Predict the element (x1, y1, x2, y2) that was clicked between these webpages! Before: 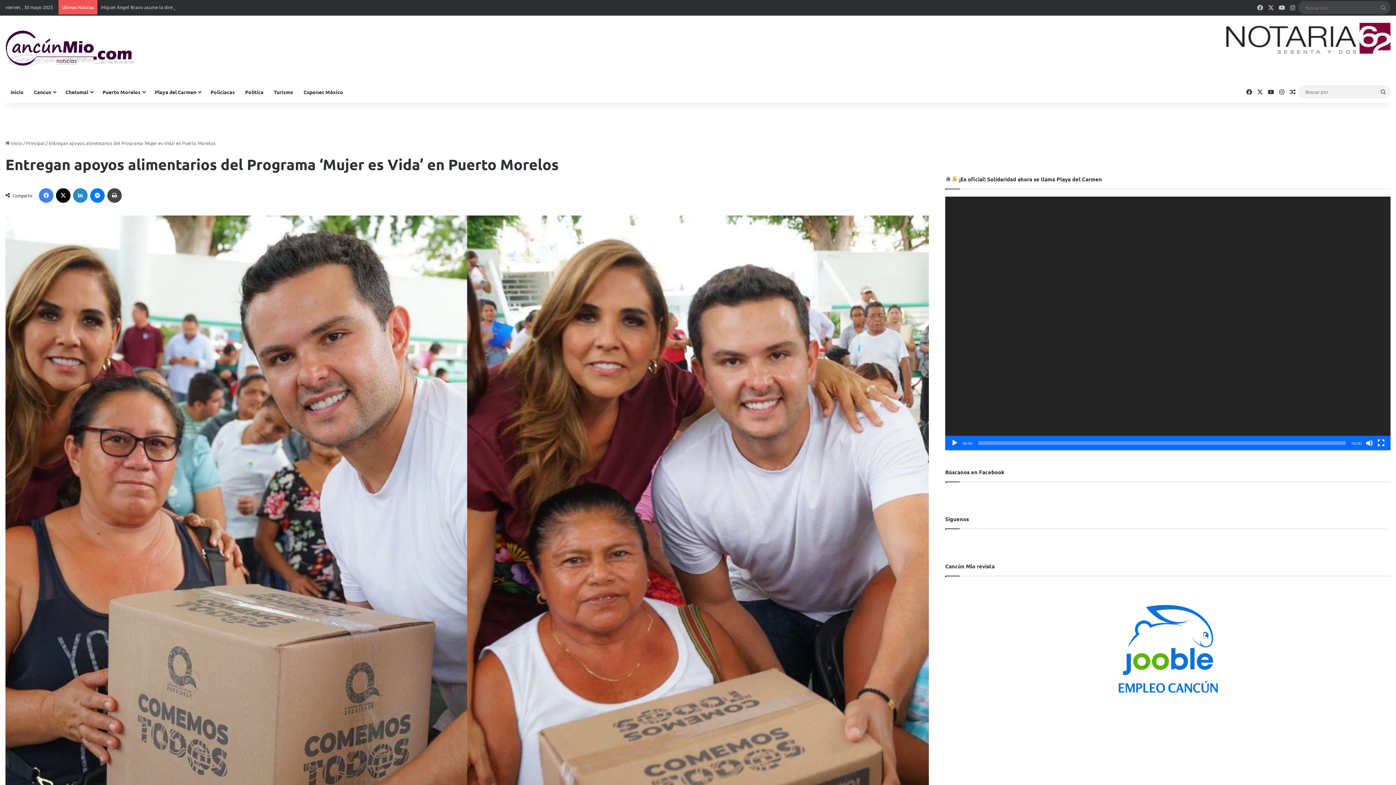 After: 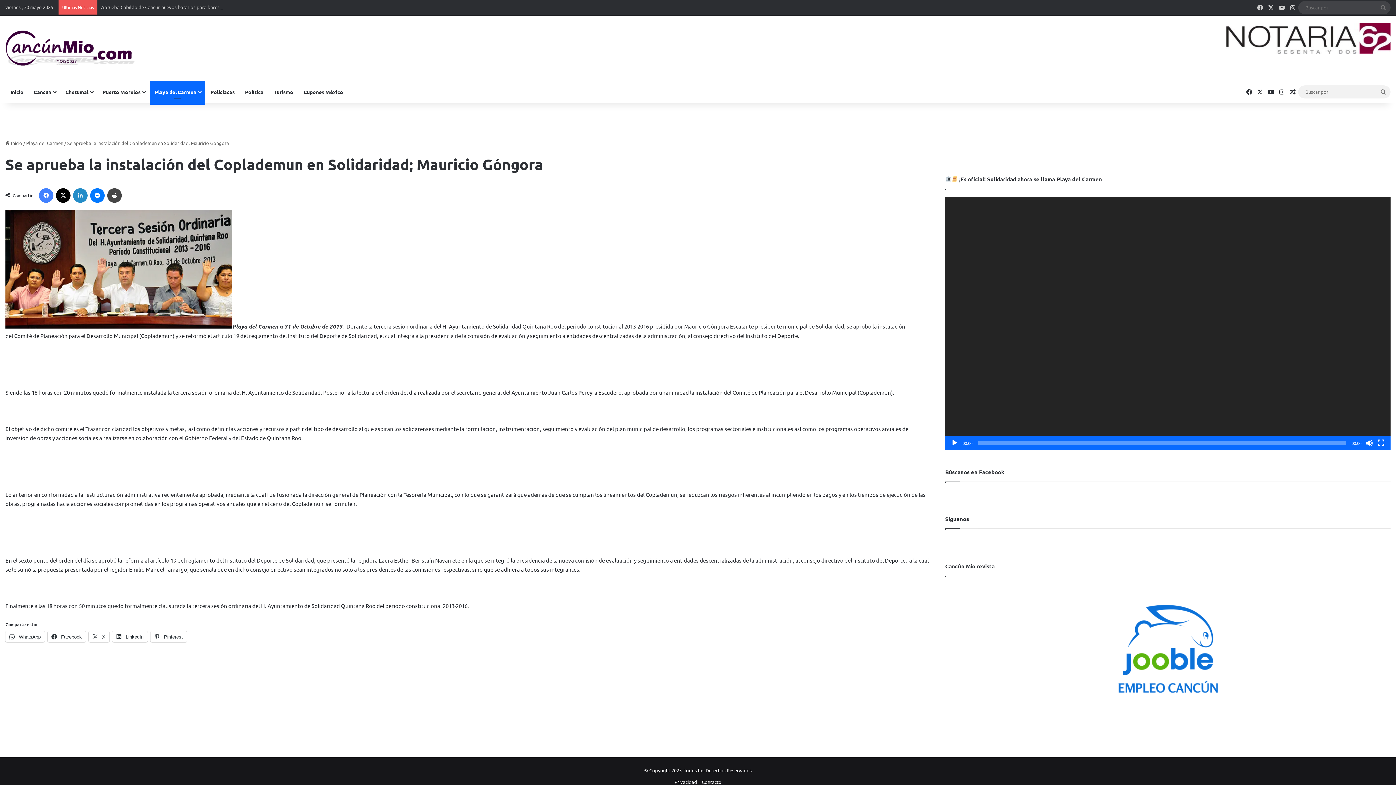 Action: bbox: (1287, 81, 1298, 102) label: Publicación al azar